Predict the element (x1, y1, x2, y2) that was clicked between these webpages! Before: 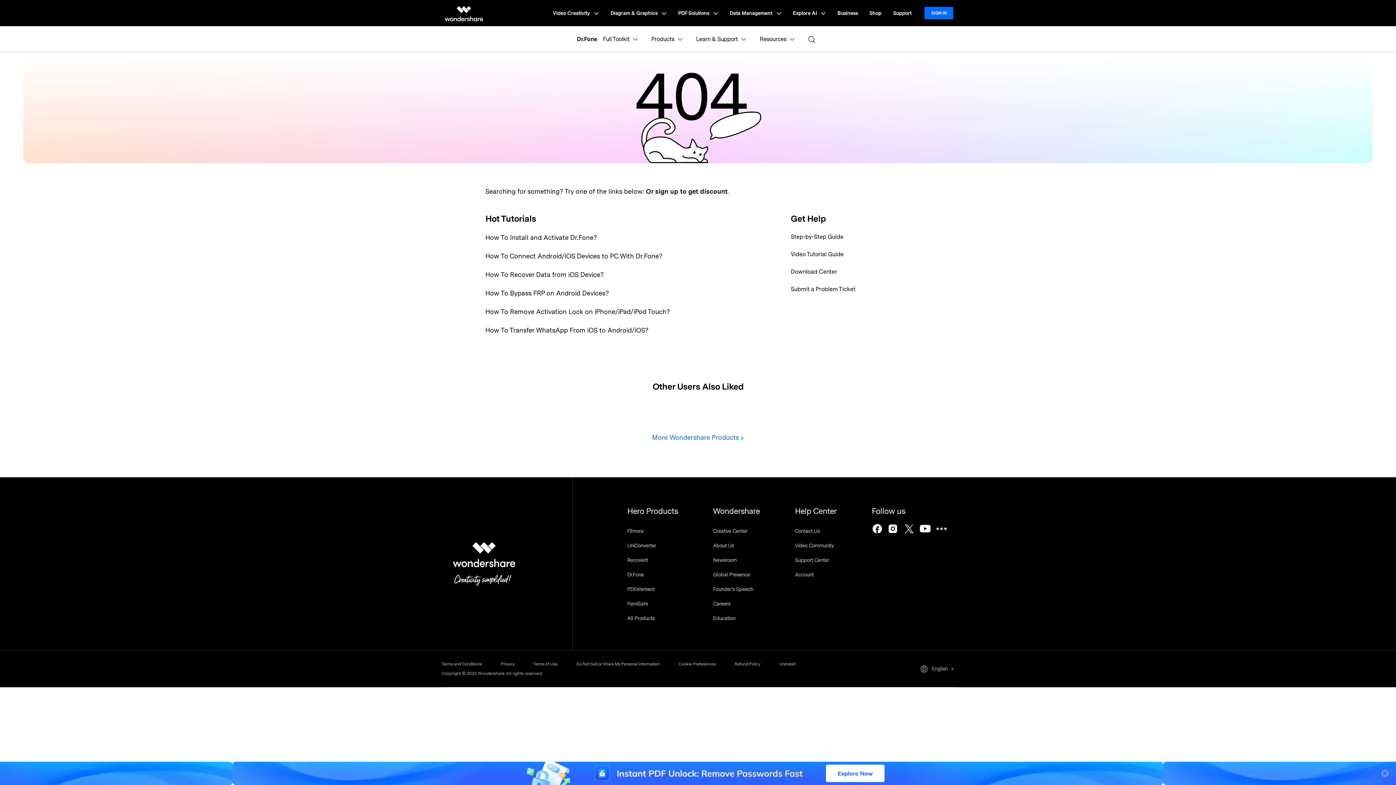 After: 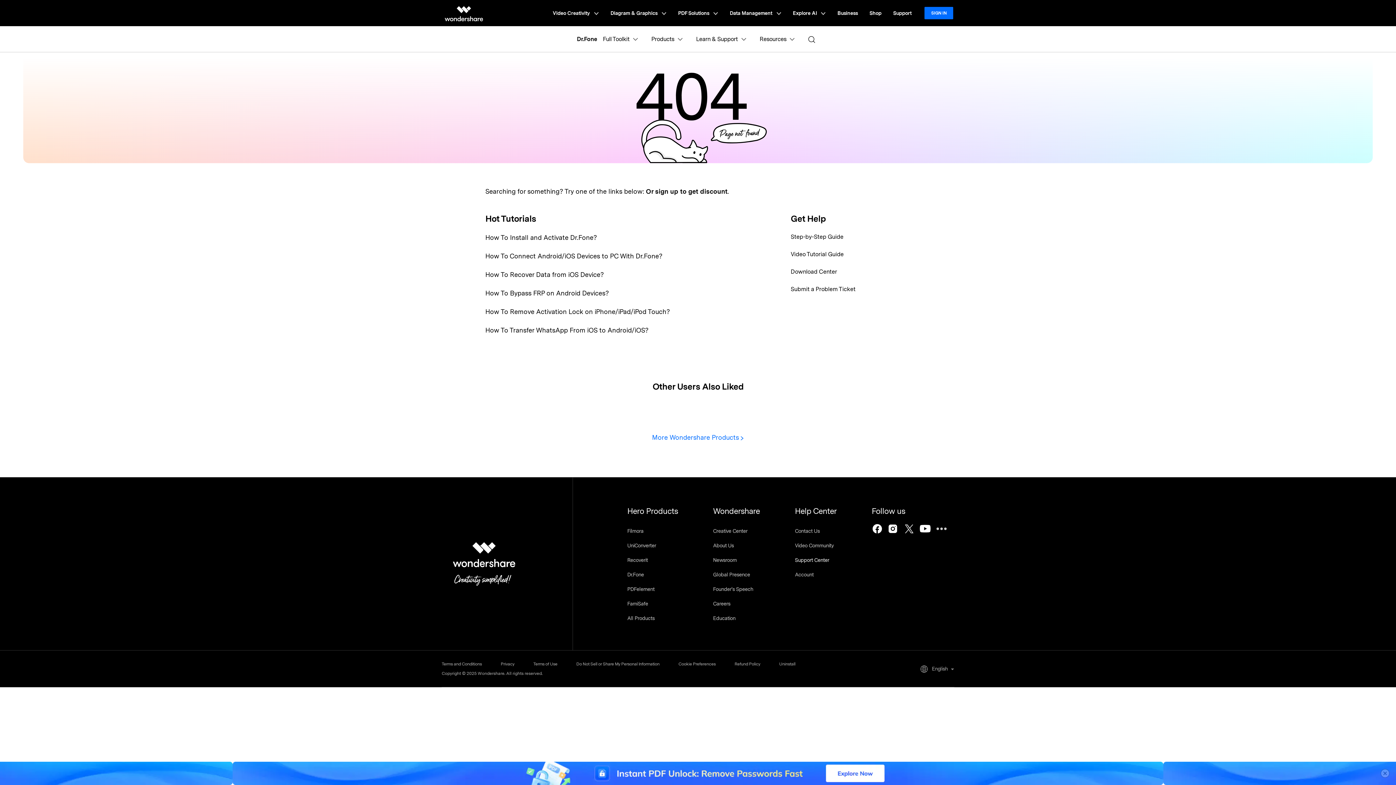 Action: label: Support Center bbox: (795, 557, 829, 563)